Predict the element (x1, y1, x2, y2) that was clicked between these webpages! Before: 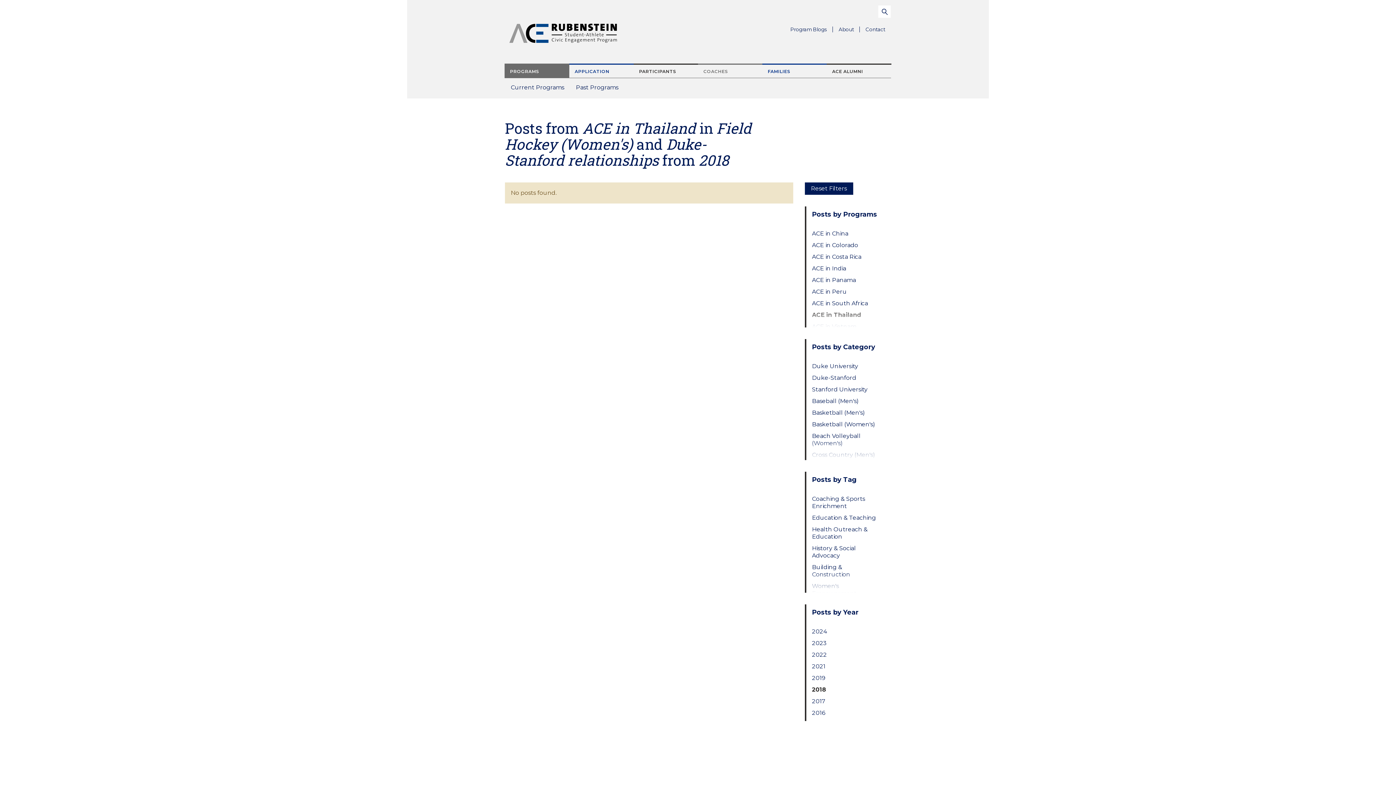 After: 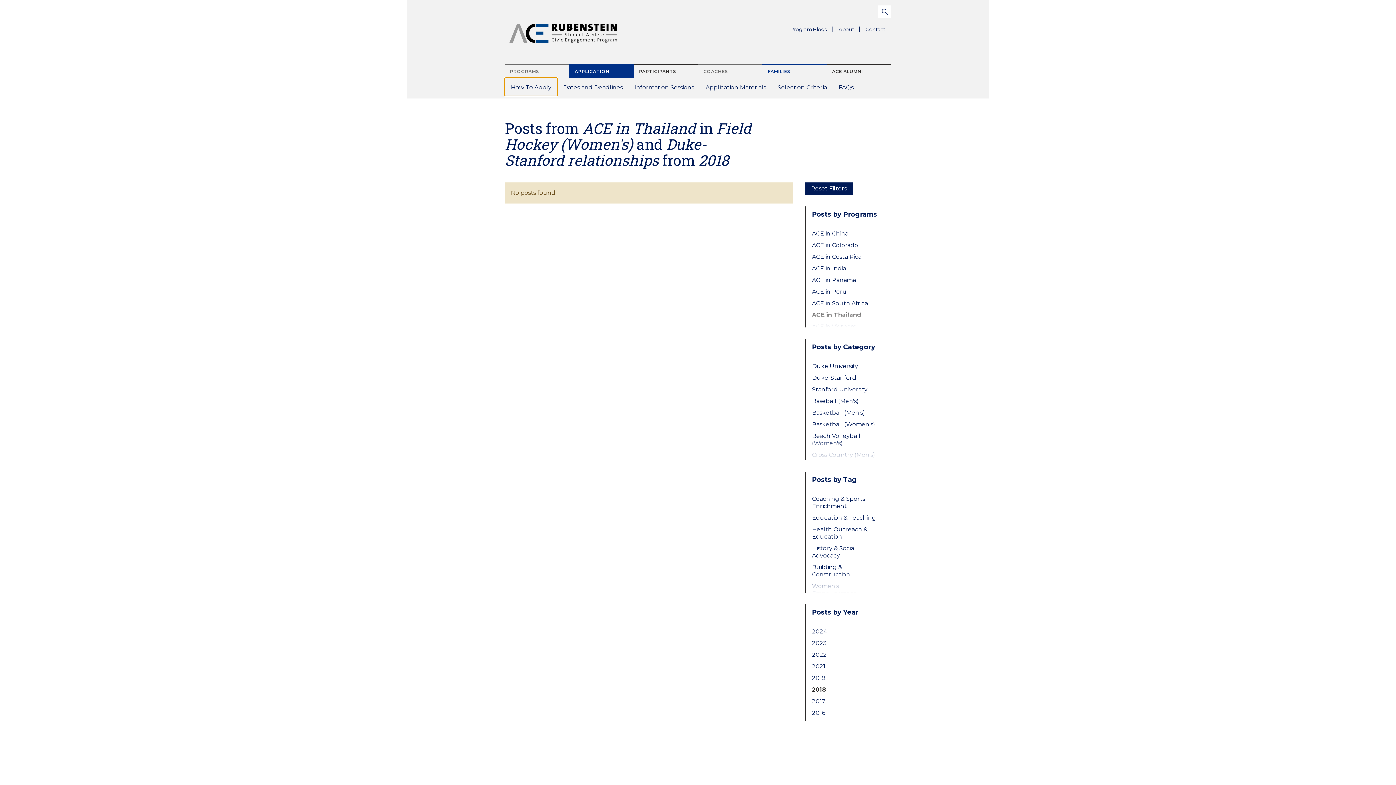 Action: bbox: (569, 63, 633, 78) label: APPLICATION